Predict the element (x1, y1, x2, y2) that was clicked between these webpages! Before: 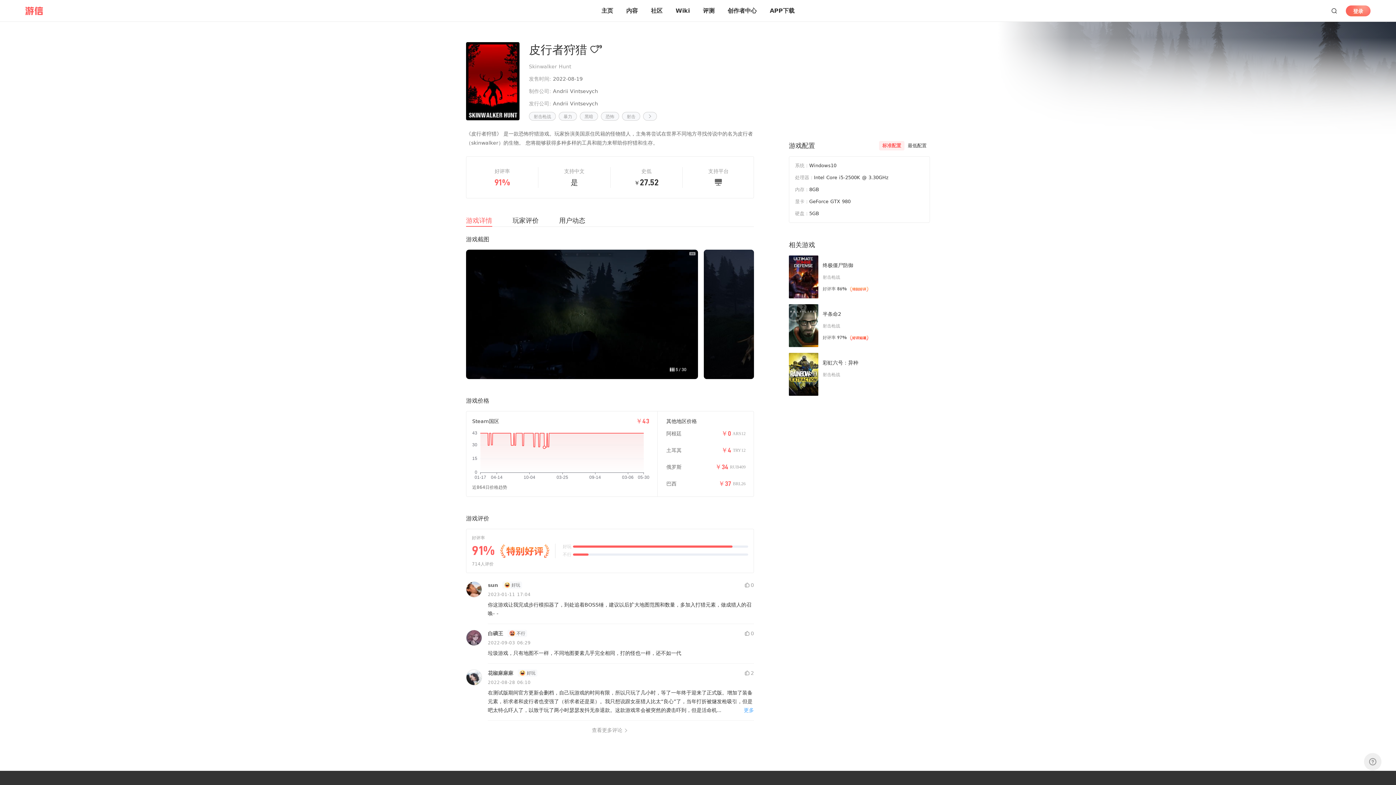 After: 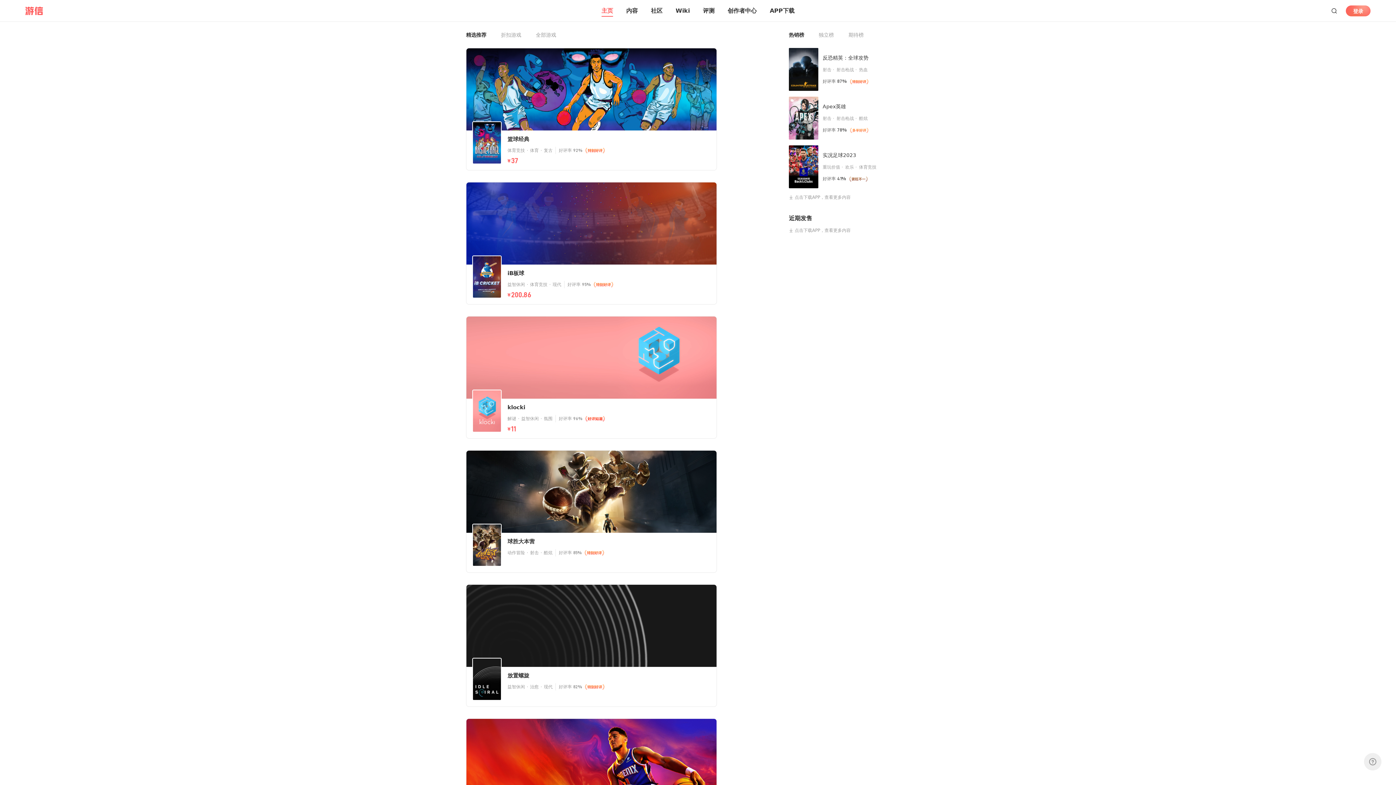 Action: label: 主页 bbox: (601, 6, 613, 15)